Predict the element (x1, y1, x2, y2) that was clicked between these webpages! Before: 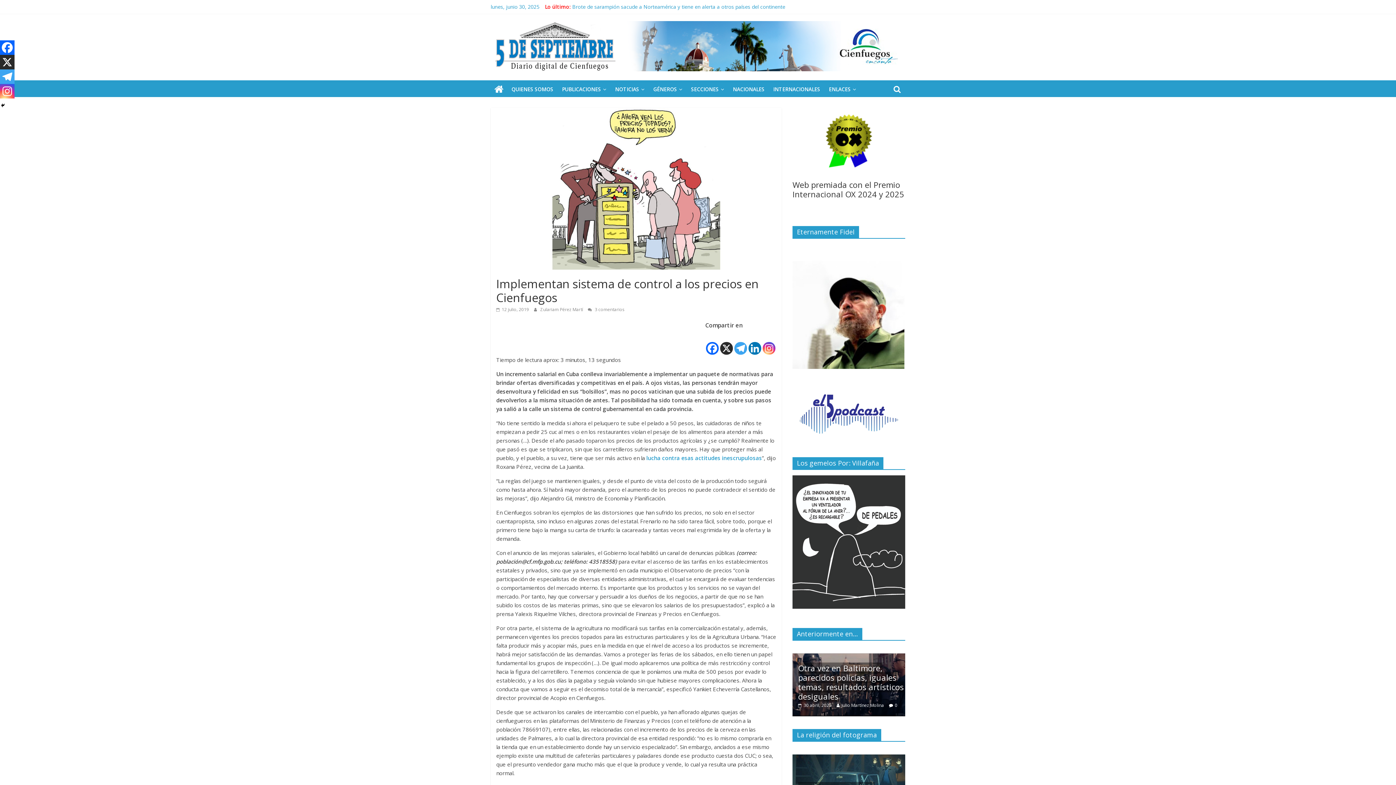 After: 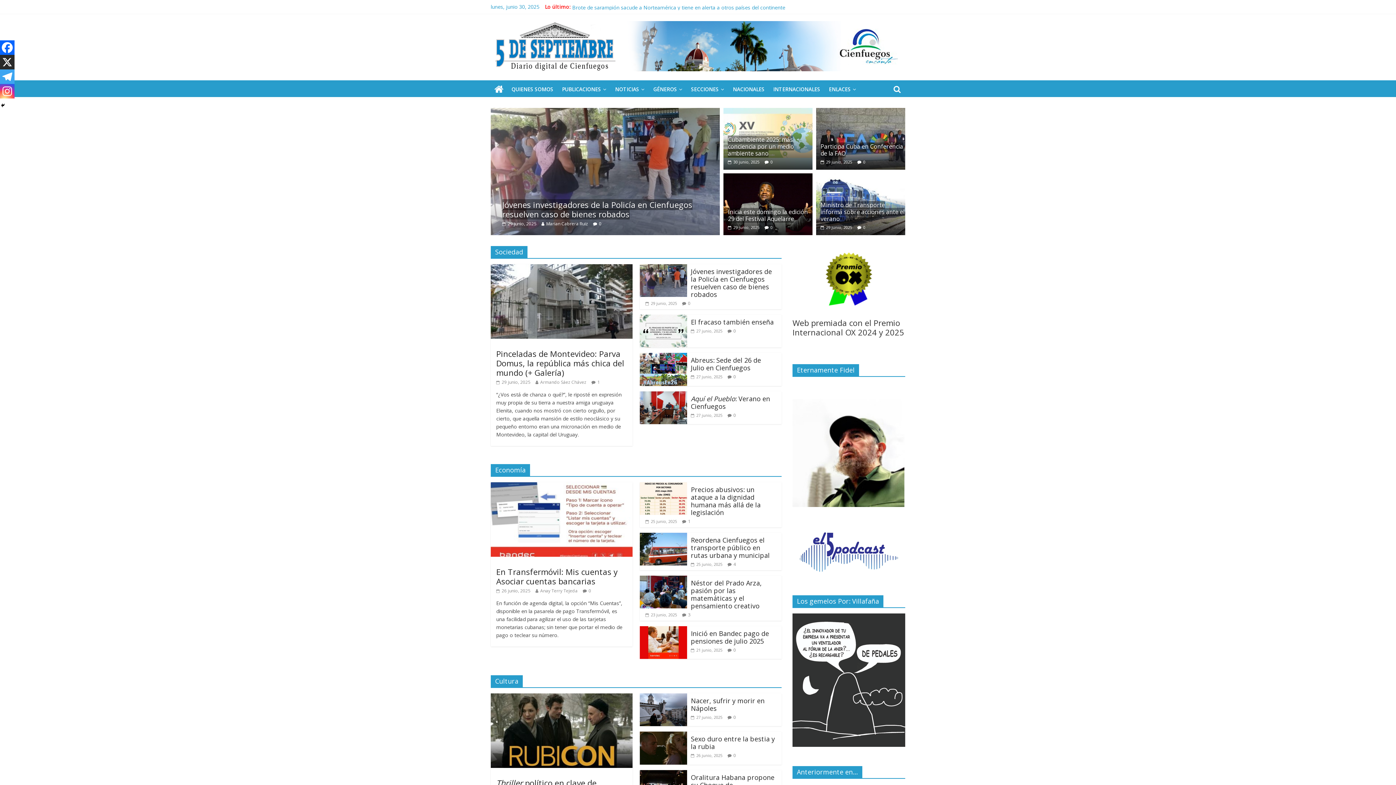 Action: bbox: (490, 81, 507, 97)